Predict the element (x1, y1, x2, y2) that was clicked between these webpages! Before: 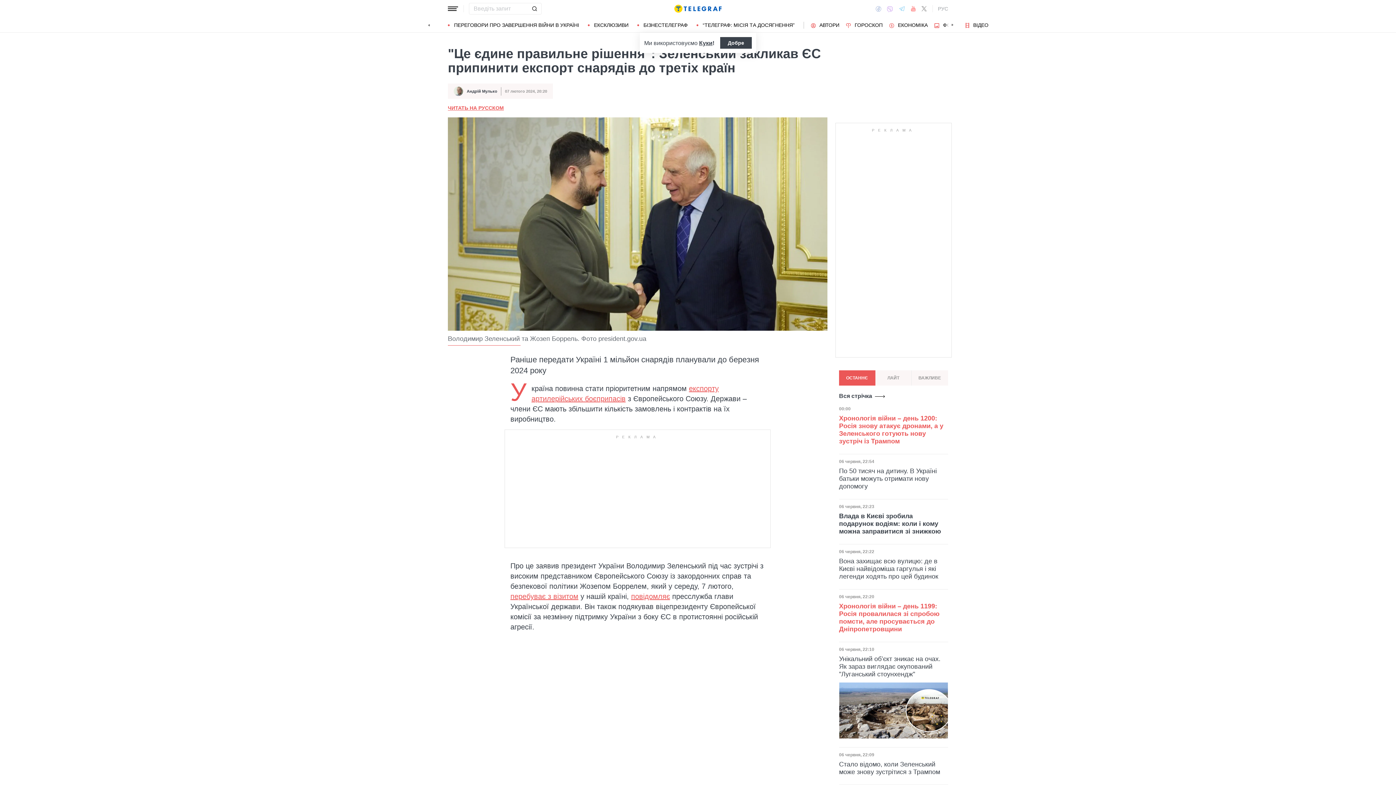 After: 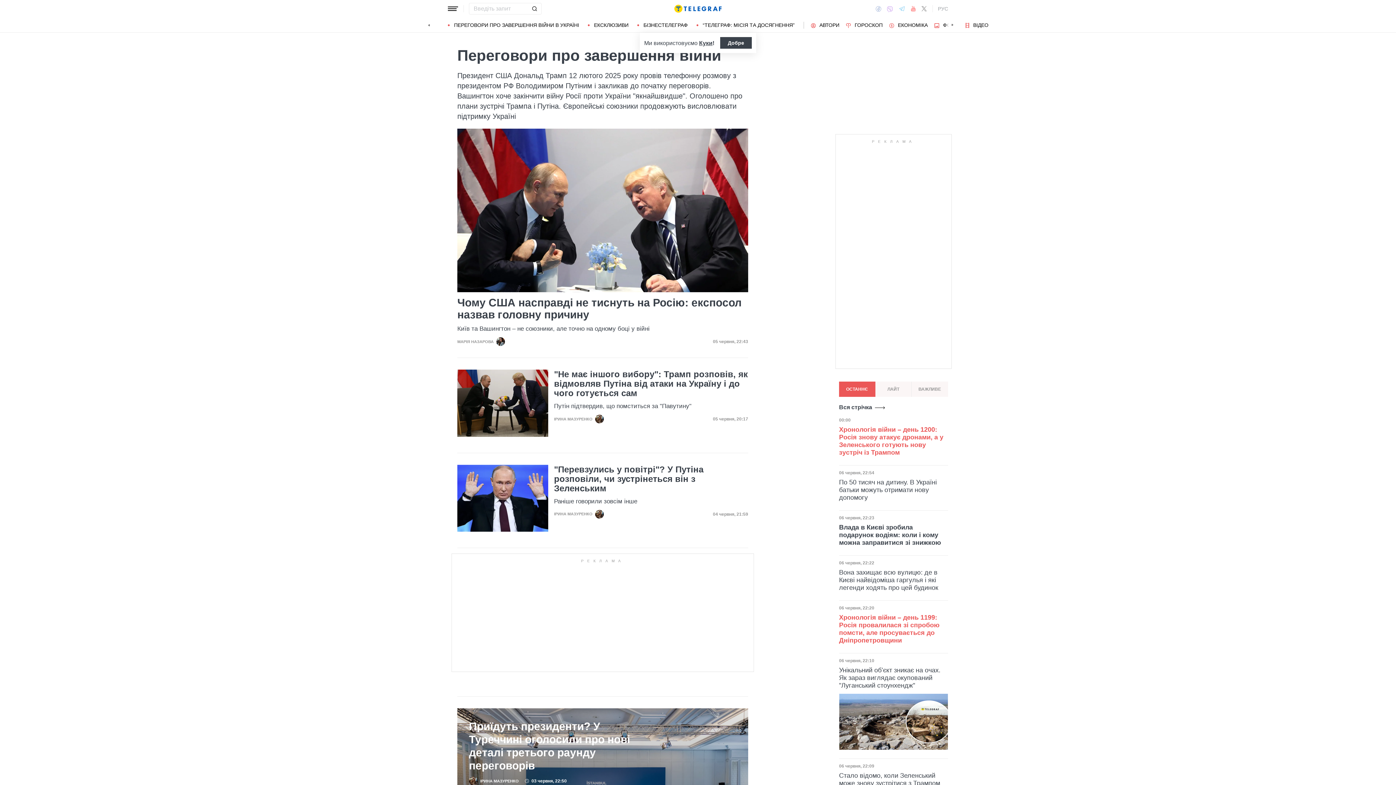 Action: label: ПЕРЕГОВОРИ ПРО ЗАВЕРШЕННЯ ВІЙНИ В УКРАЇНІ bbox: (448, 22, 579, 27)